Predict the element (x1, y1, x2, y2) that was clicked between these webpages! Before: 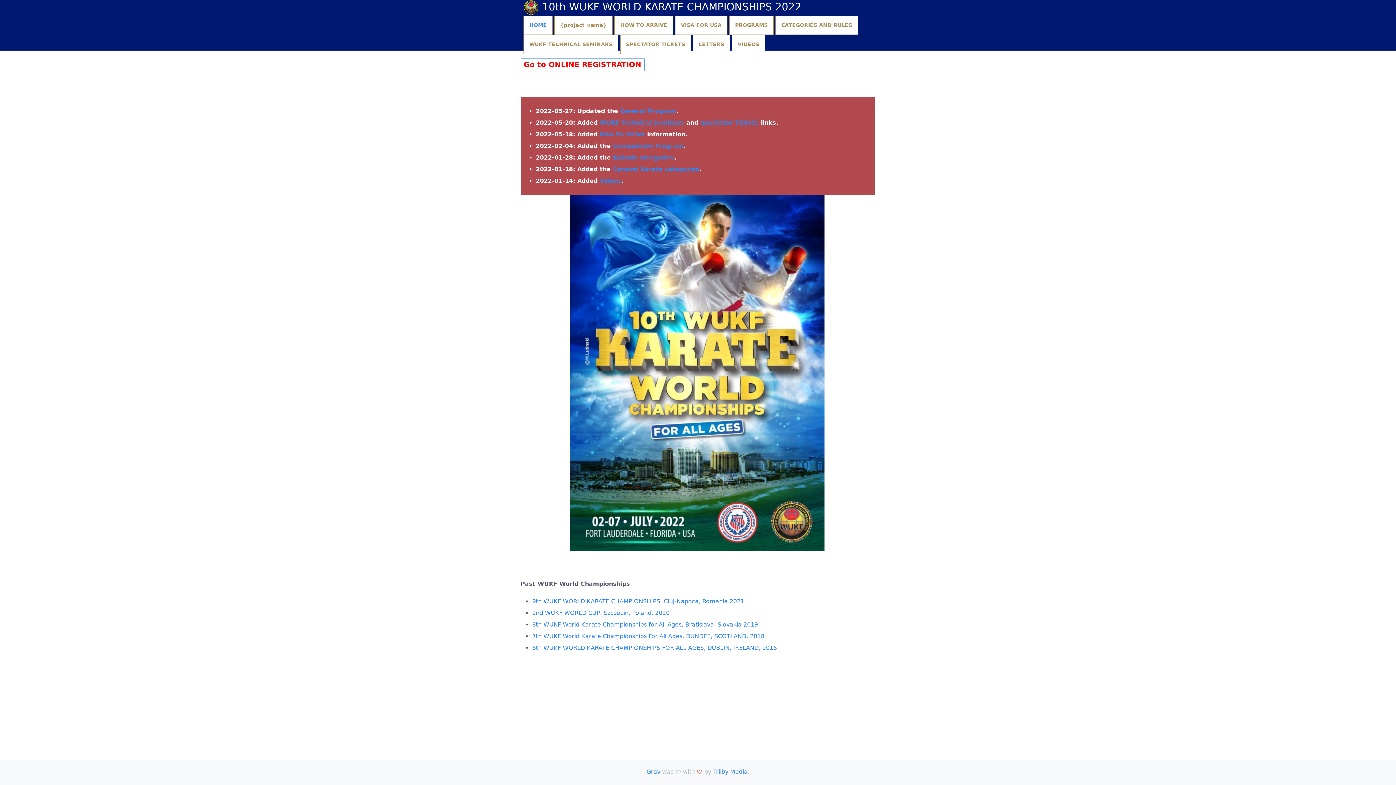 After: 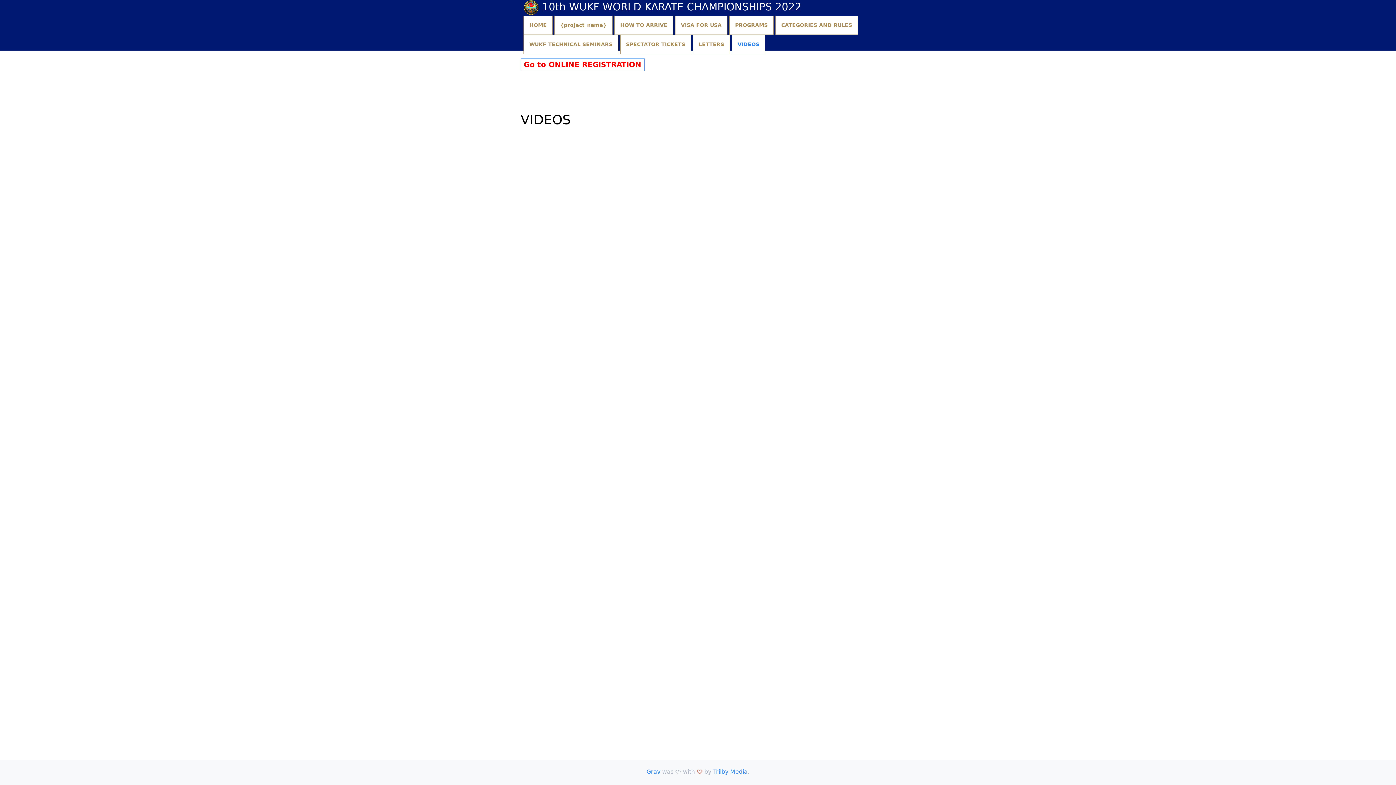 Action: label: VIDEOS bbox: (732, 34, 765, 54)